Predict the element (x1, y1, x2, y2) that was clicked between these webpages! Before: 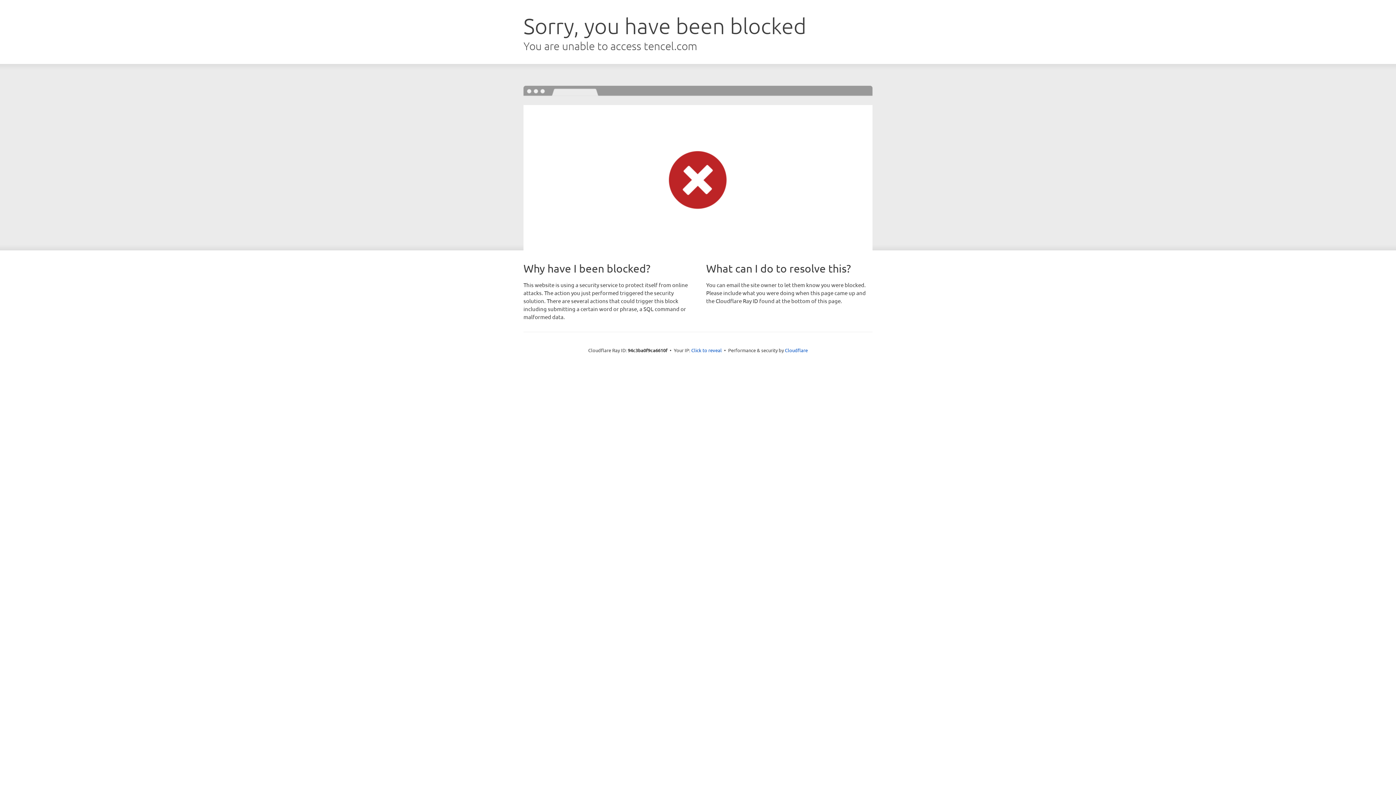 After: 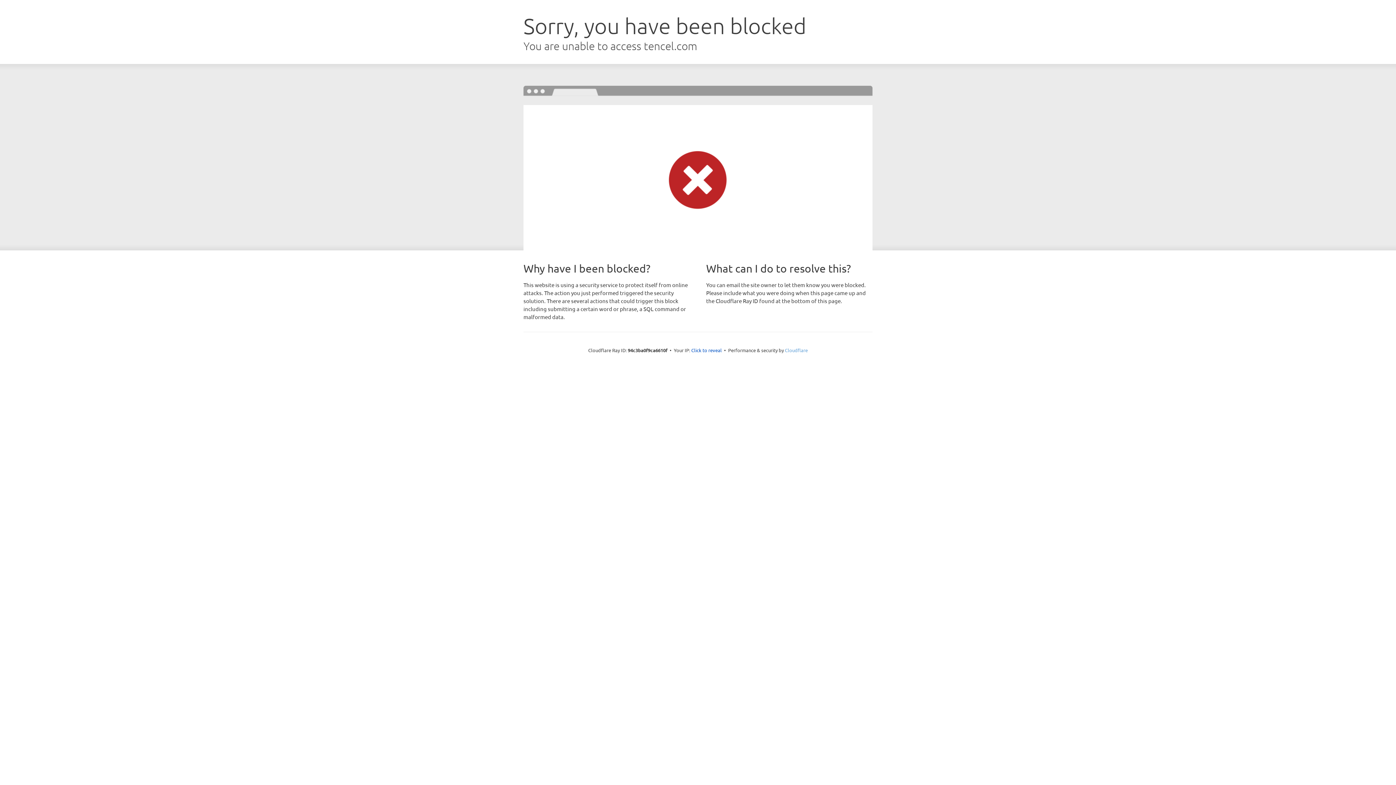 Action: bbox: (785, 347, 808, 353) label: Cloudflare